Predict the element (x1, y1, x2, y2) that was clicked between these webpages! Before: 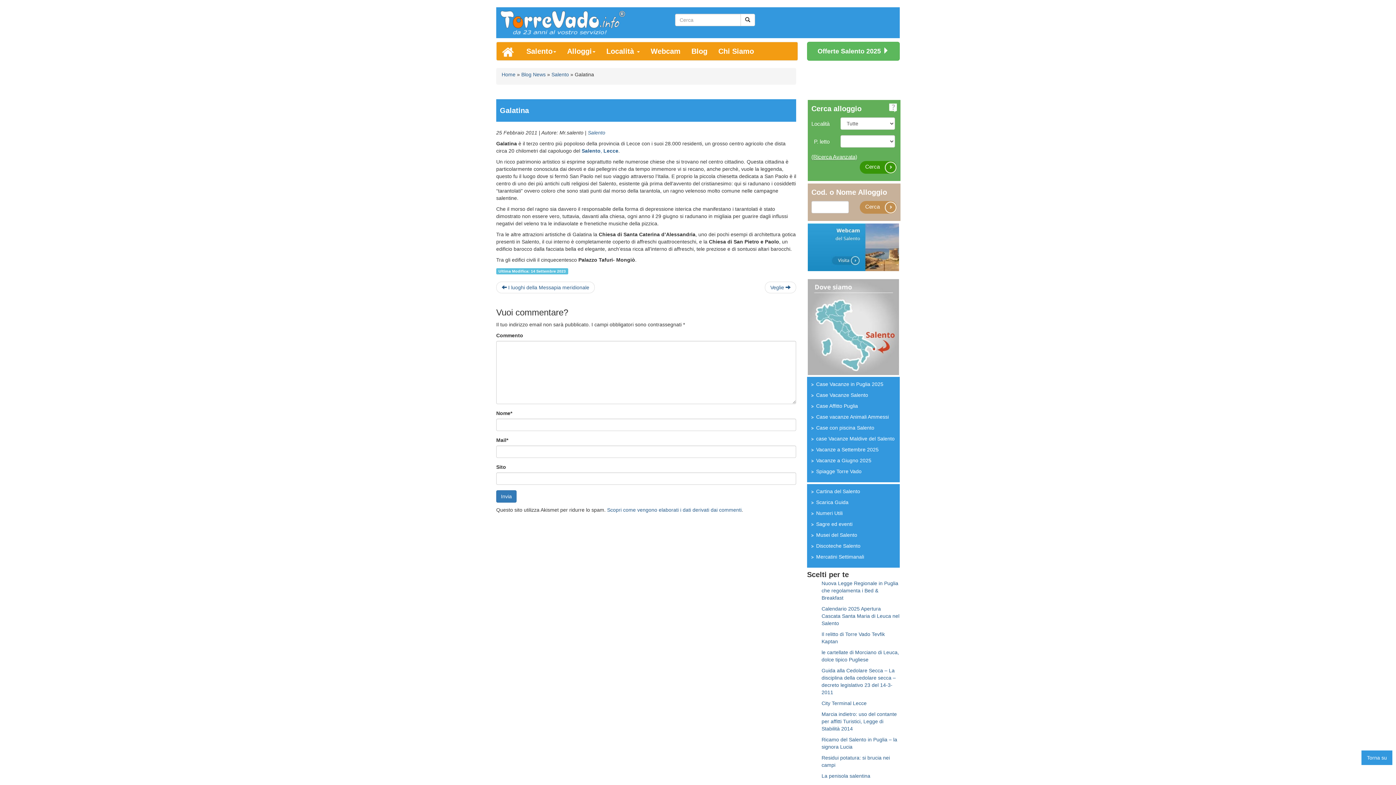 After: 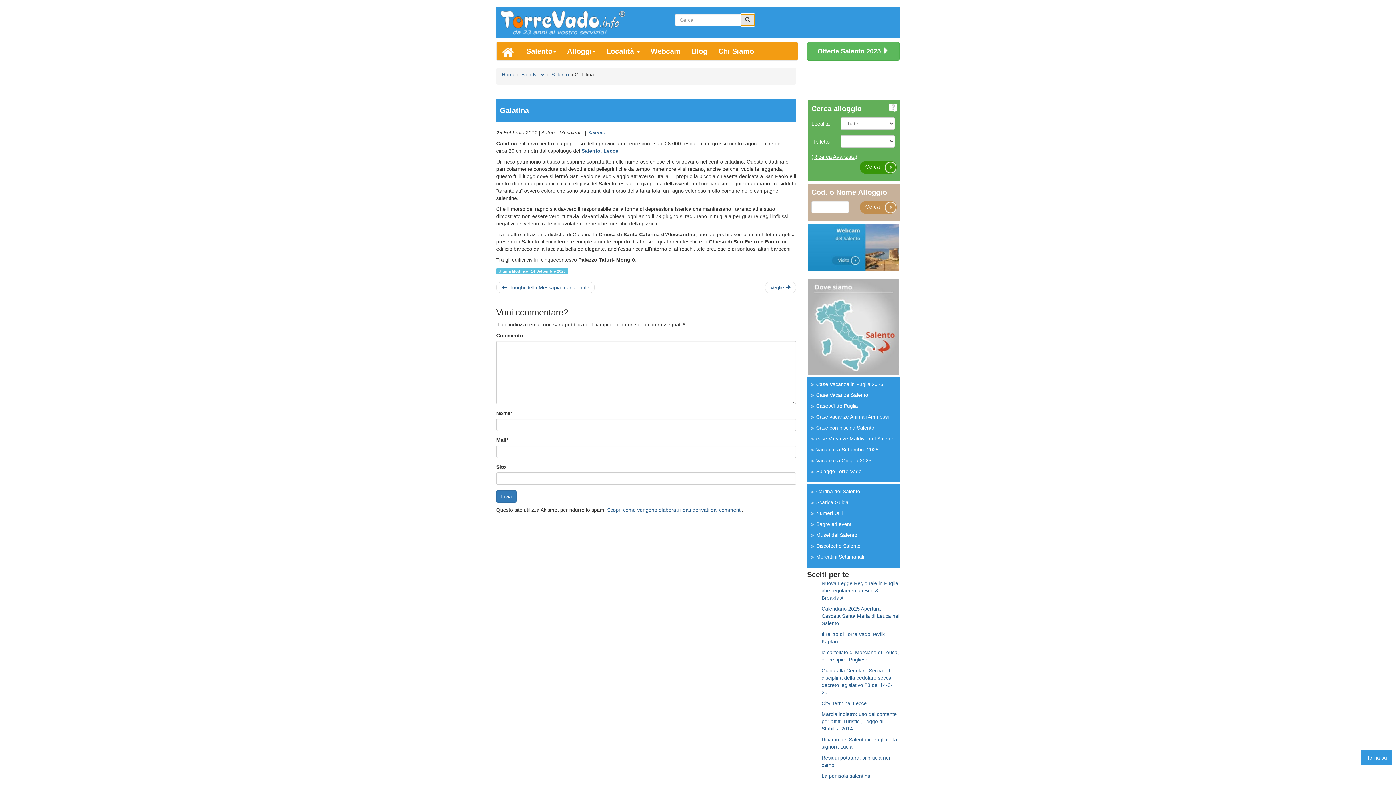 Action: bbox: (740, 13, 755, 26)